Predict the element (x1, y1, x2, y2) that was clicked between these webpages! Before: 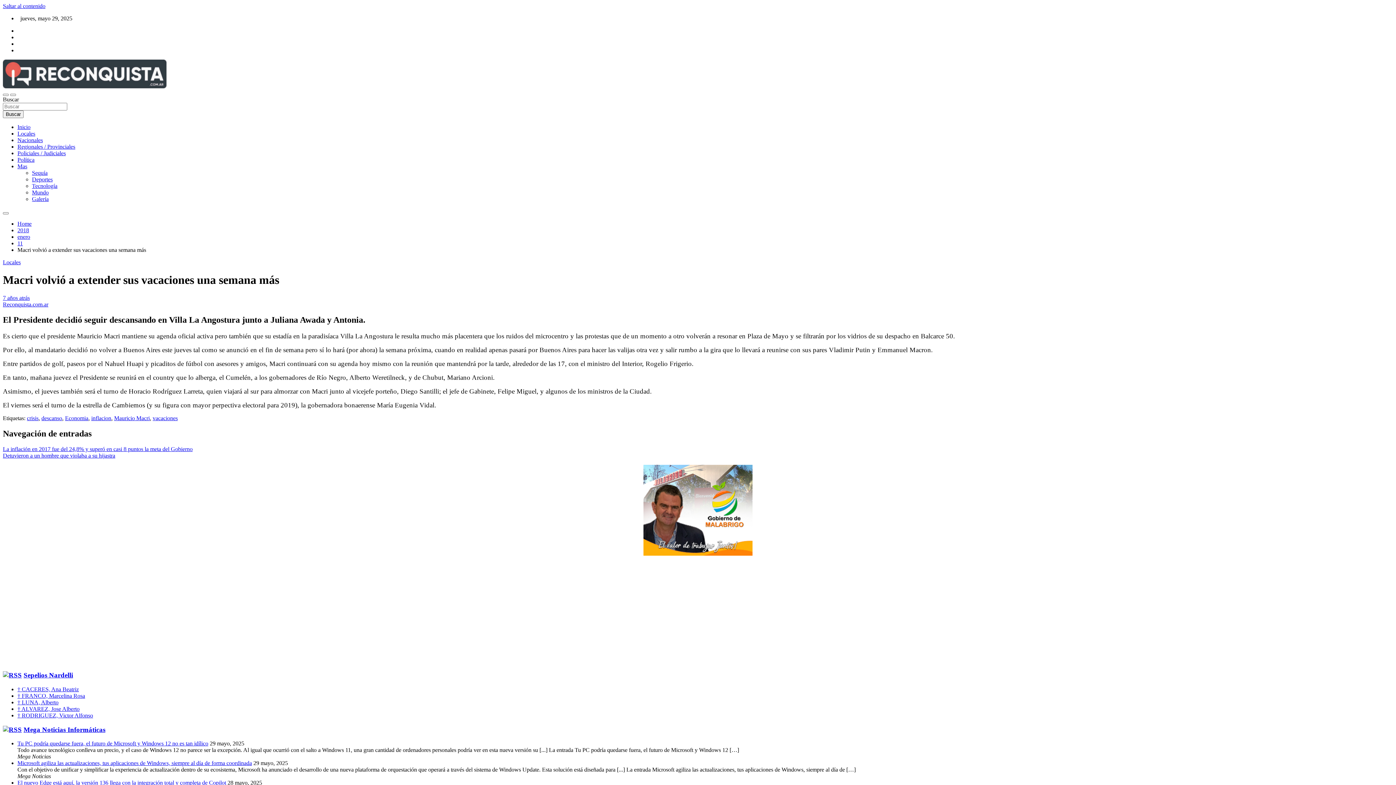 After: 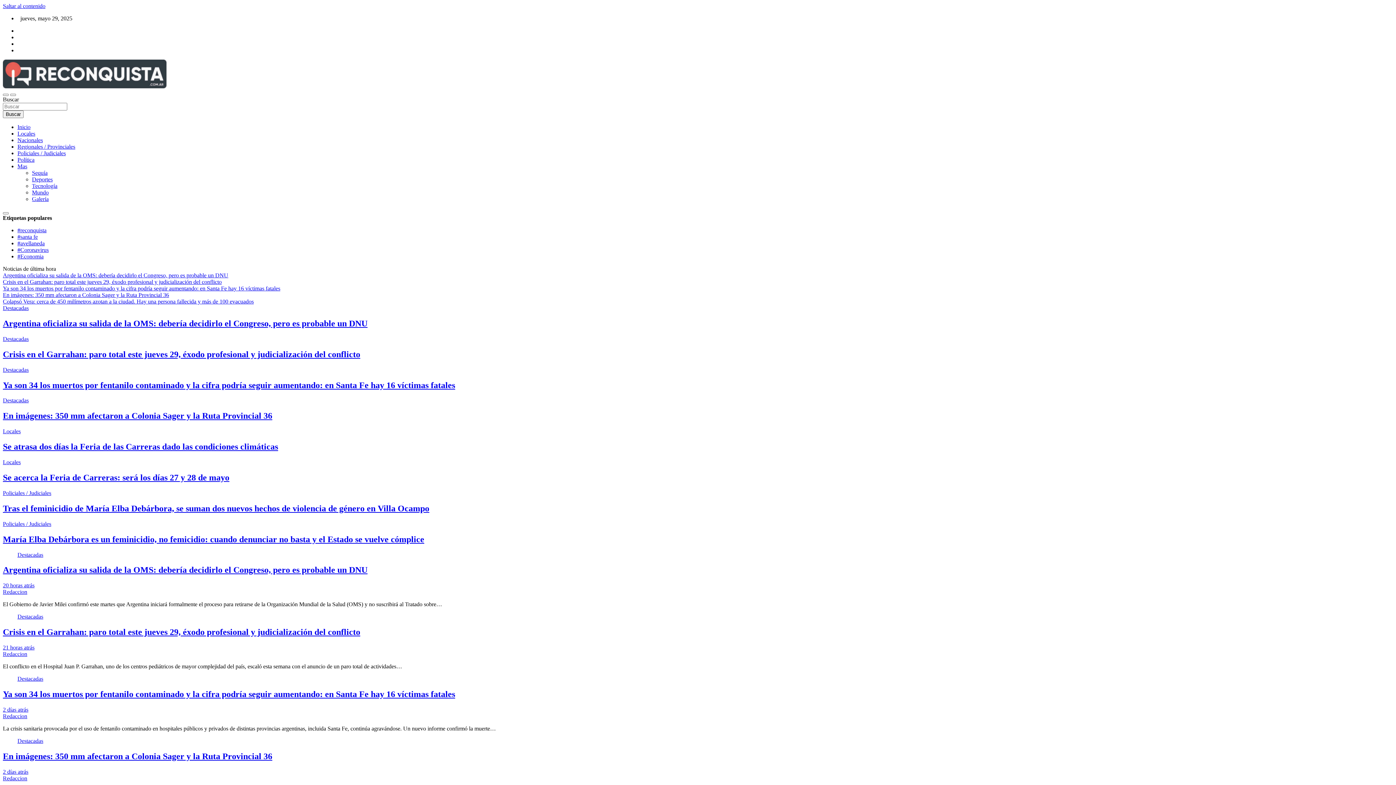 Action: label: 2018 bbox: (17, 227, 29, 233)